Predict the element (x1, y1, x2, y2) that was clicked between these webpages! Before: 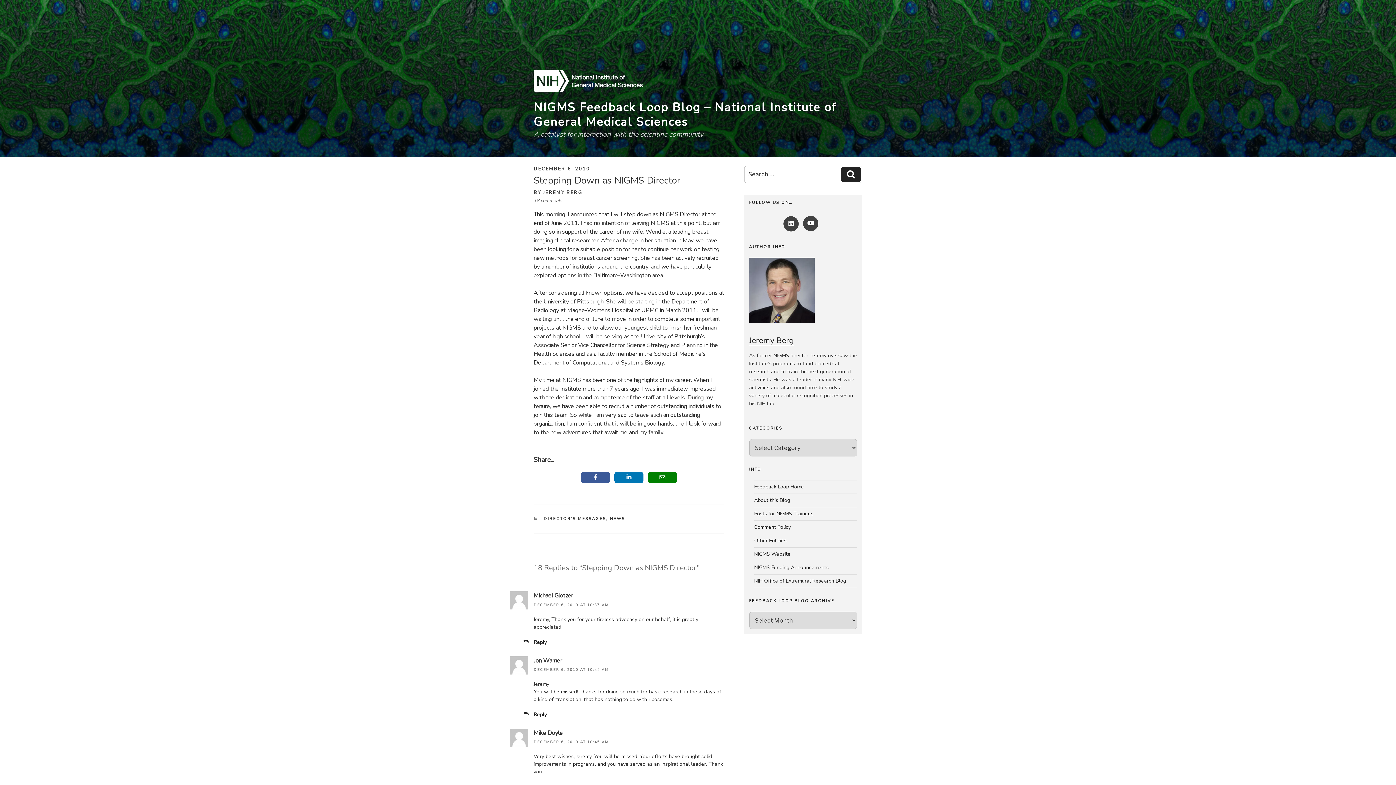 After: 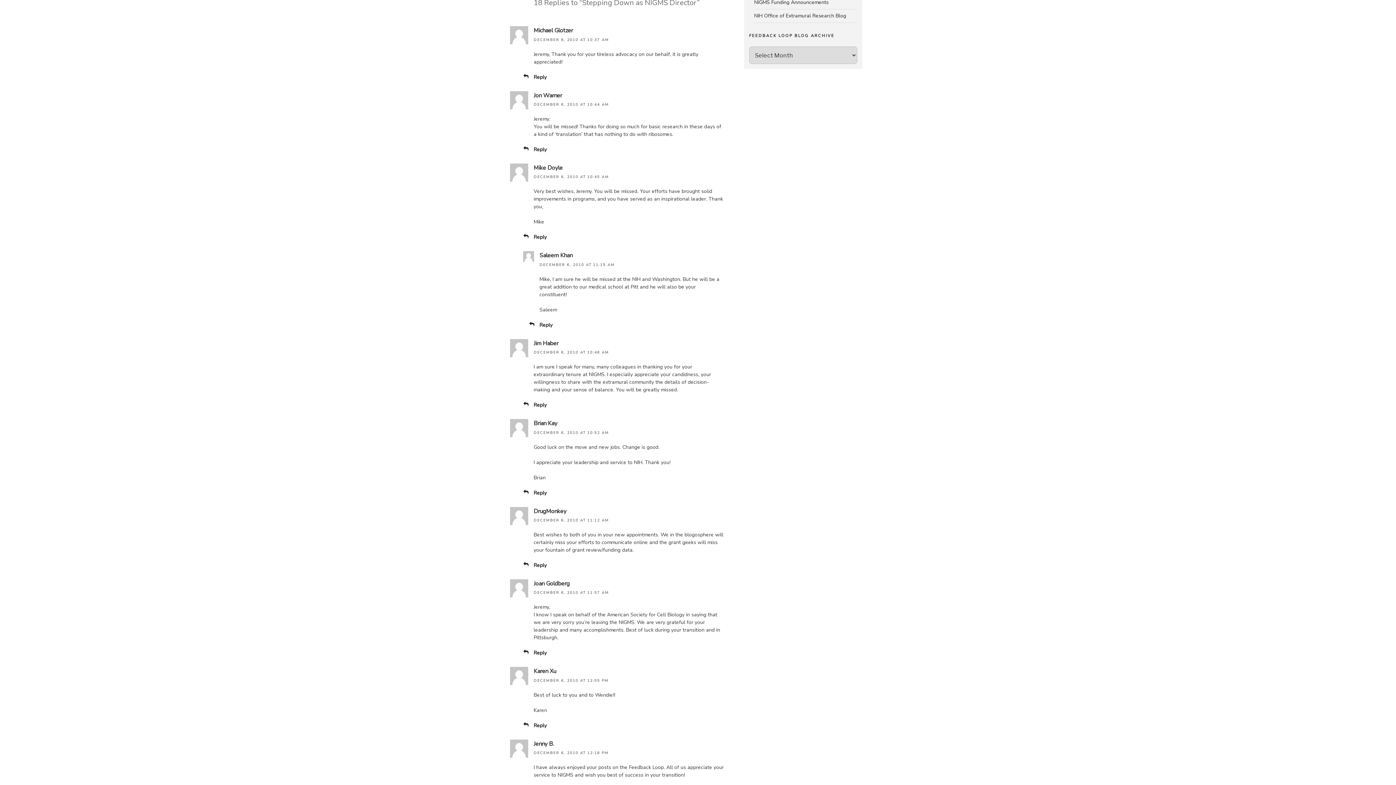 Action: label: DECEMBER 6, 2010 AT 10:37 AM bbox: (533, 602, 609, 607)